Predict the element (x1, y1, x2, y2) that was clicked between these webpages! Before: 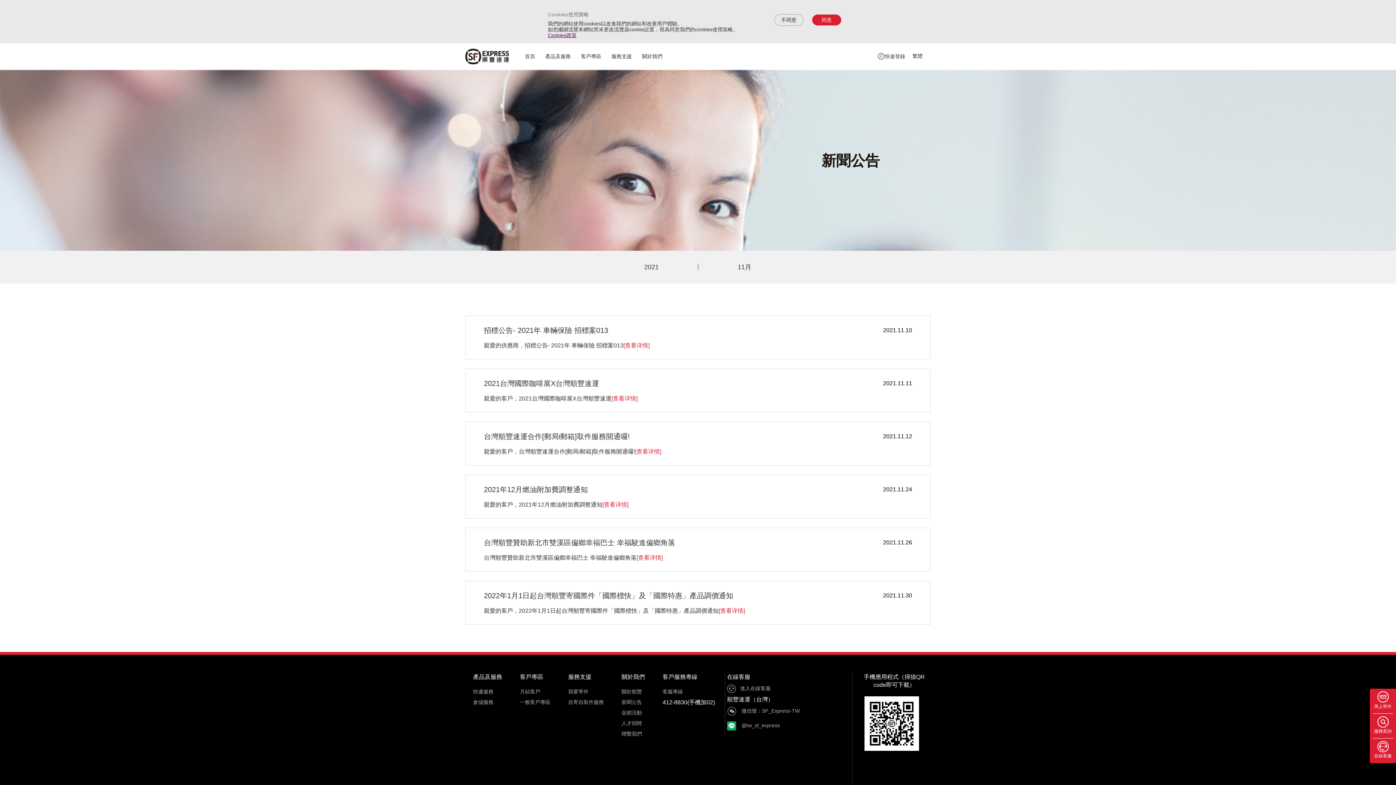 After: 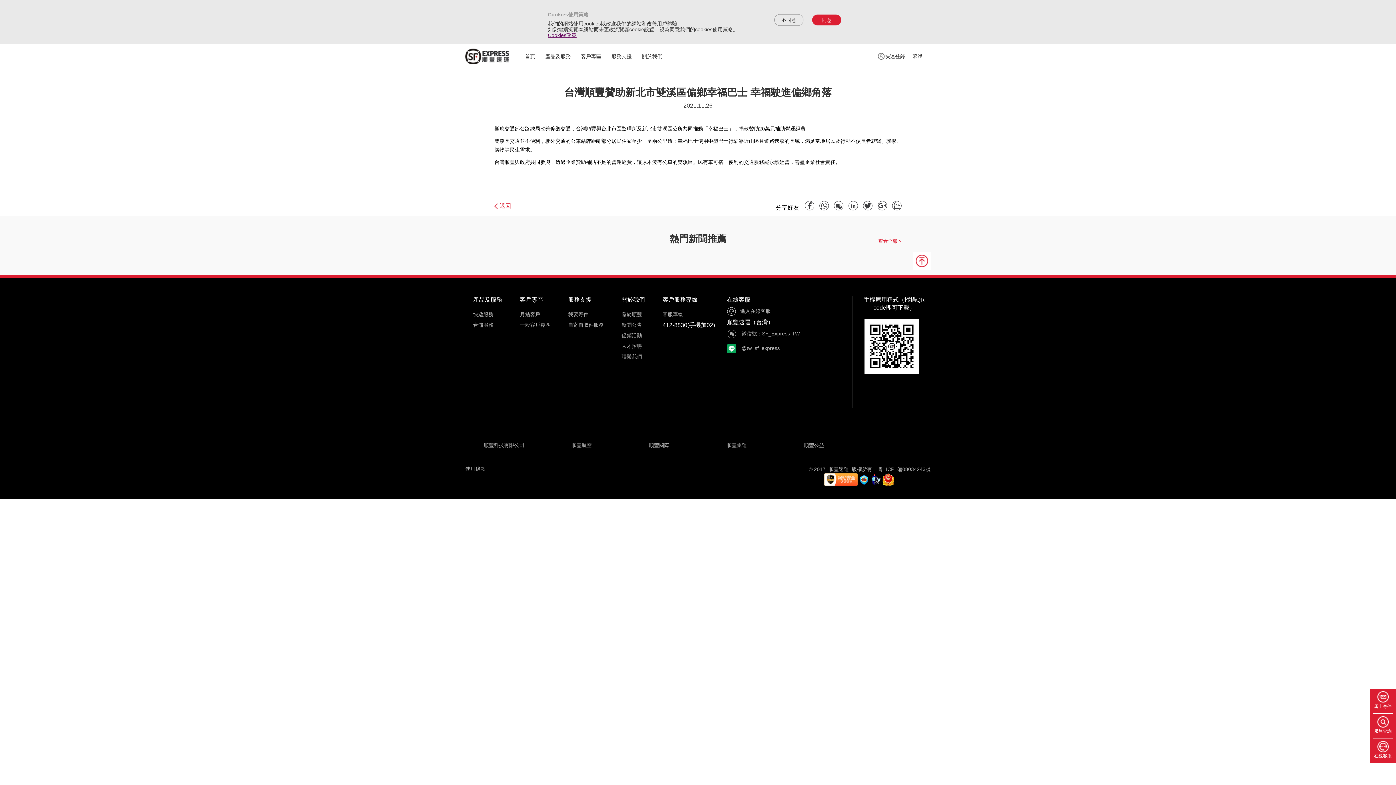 Action: label: 台灣順豐贊助新北市雙溪區偏鄉幸福巴士 幸福駛進偏鄉角落 bbox: (484, 538, 675, 546)